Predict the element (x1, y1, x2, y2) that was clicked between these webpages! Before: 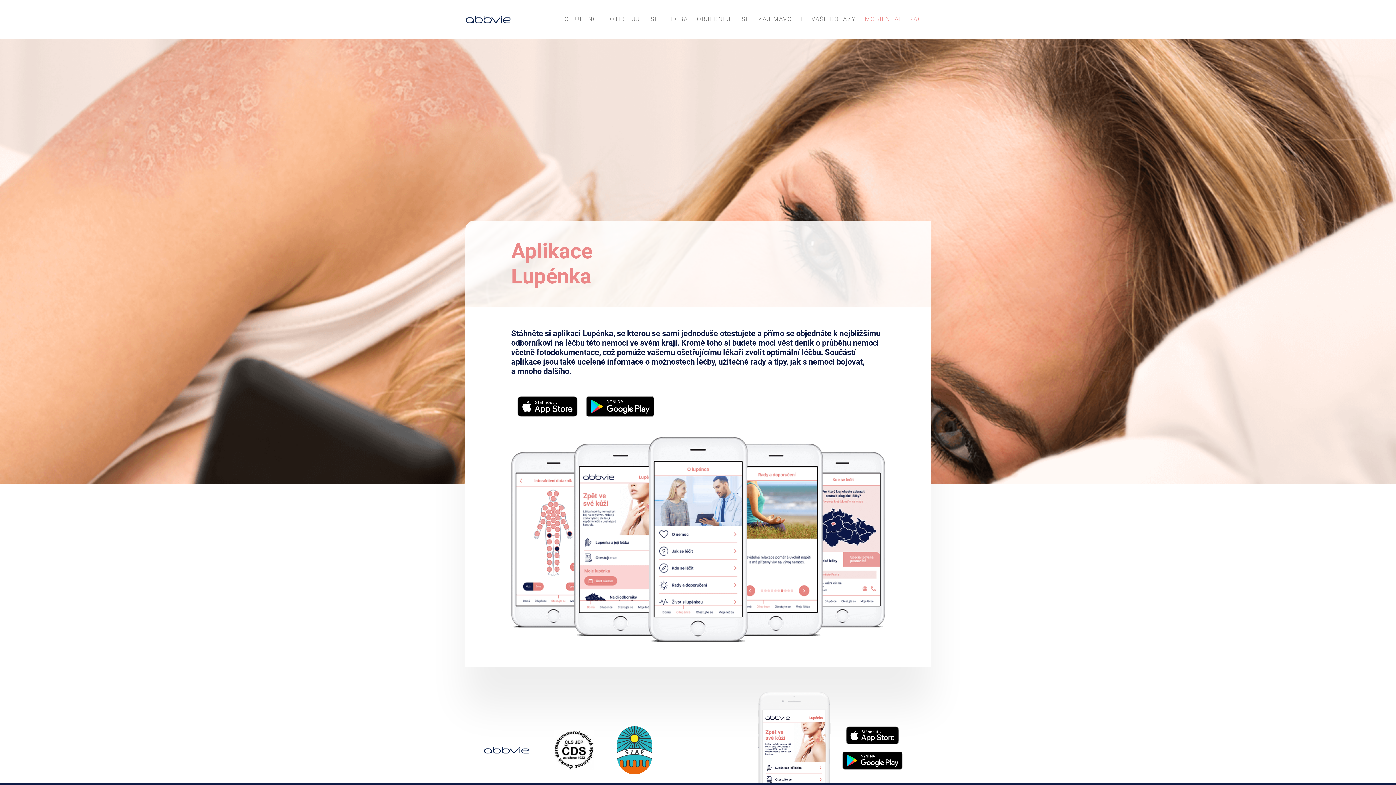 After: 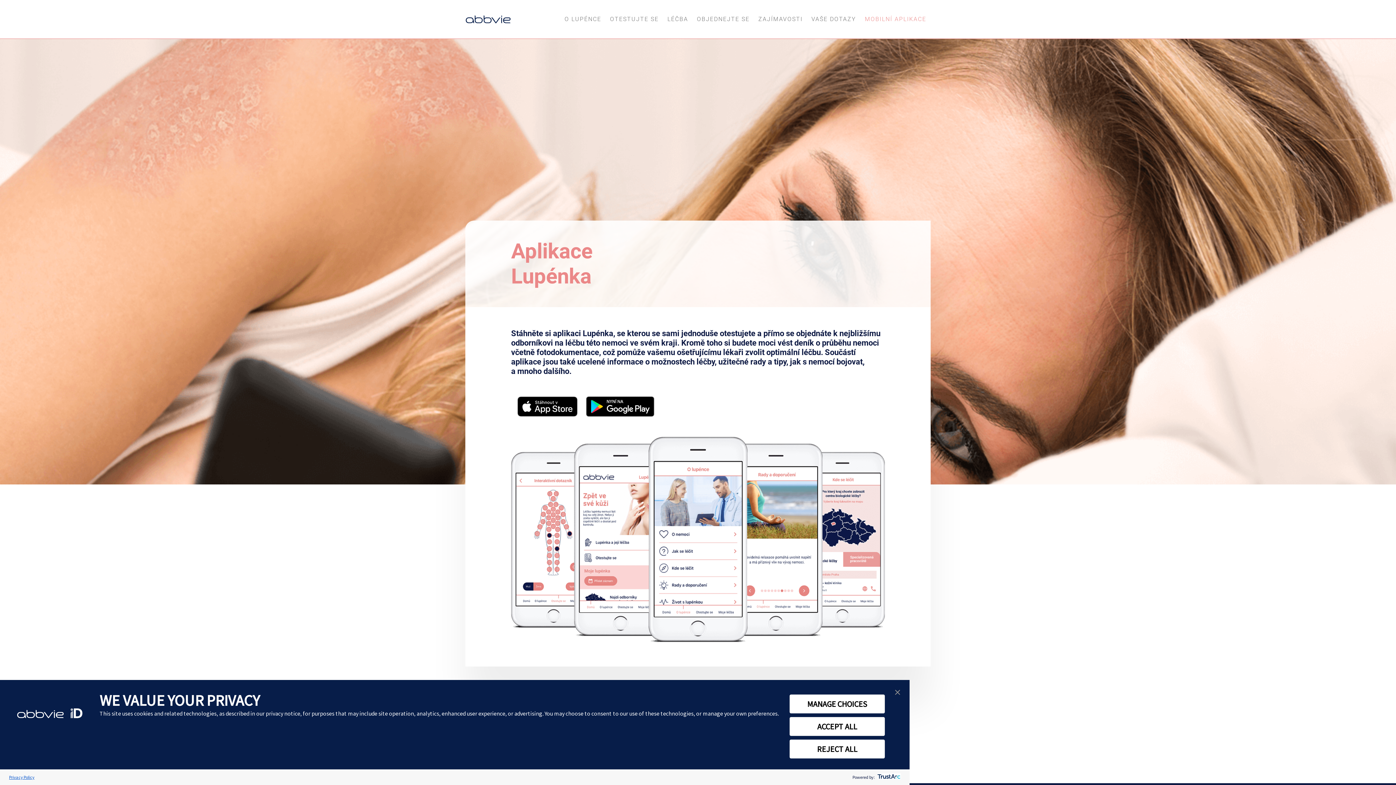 Action: bbox: (511, 394, 584, 418)